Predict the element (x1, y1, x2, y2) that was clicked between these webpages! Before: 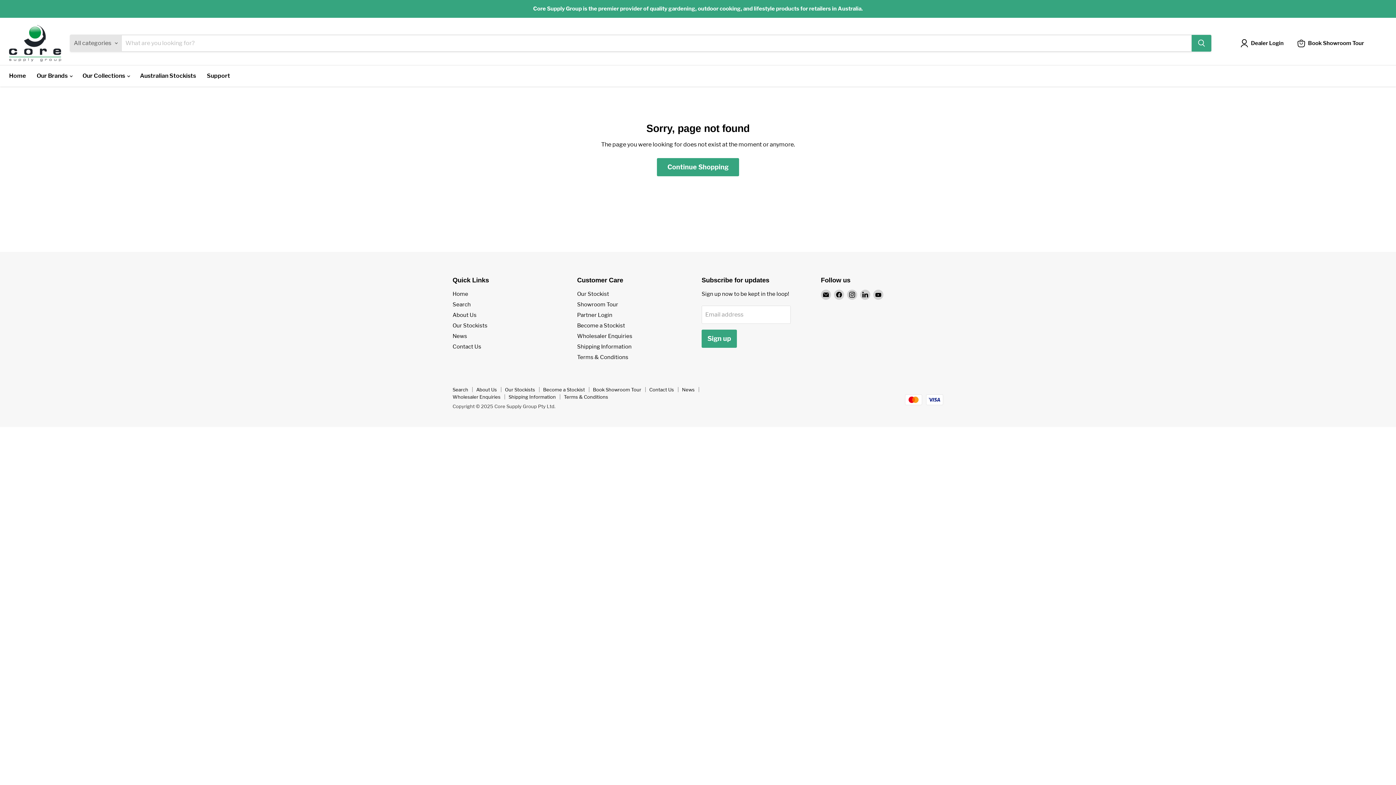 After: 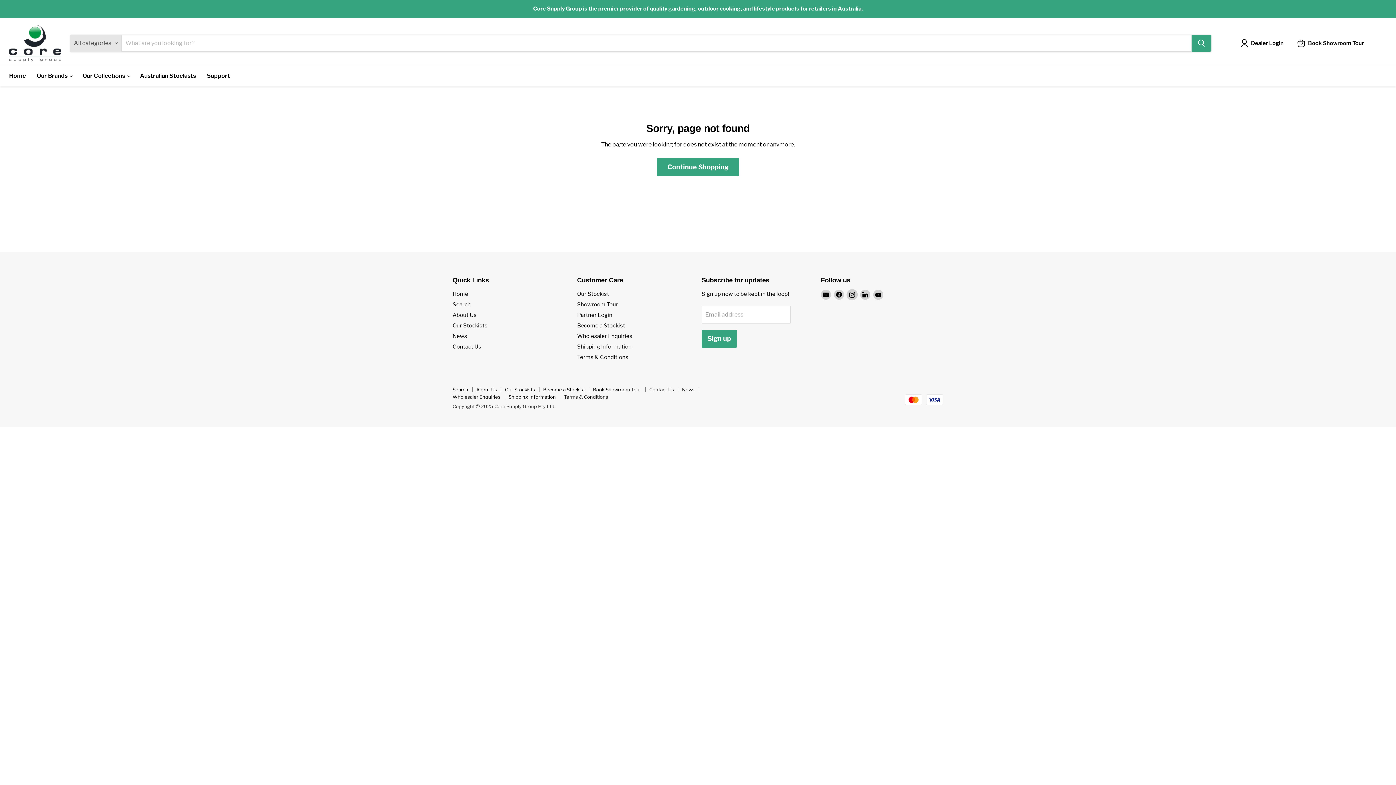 Action: bbox: (847, 289, 857, 299)